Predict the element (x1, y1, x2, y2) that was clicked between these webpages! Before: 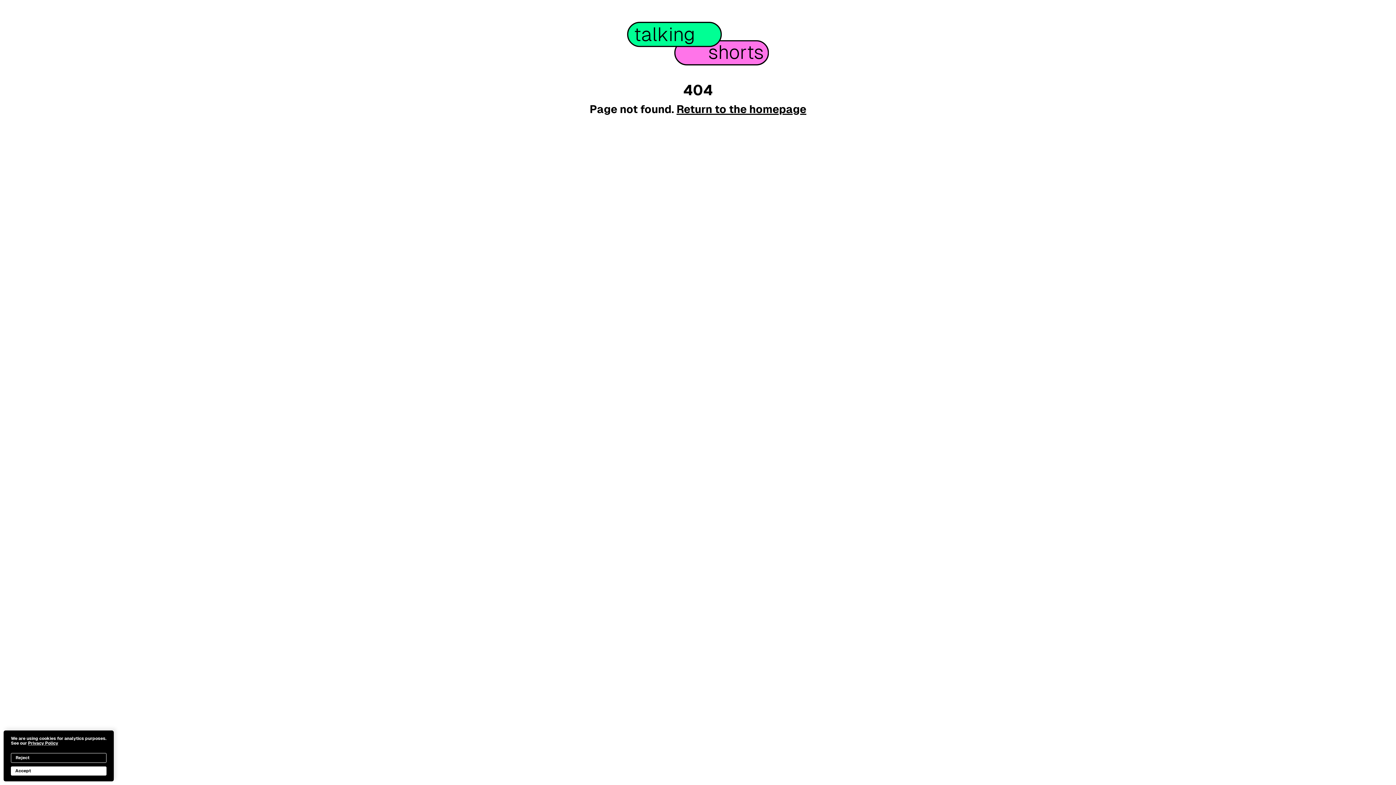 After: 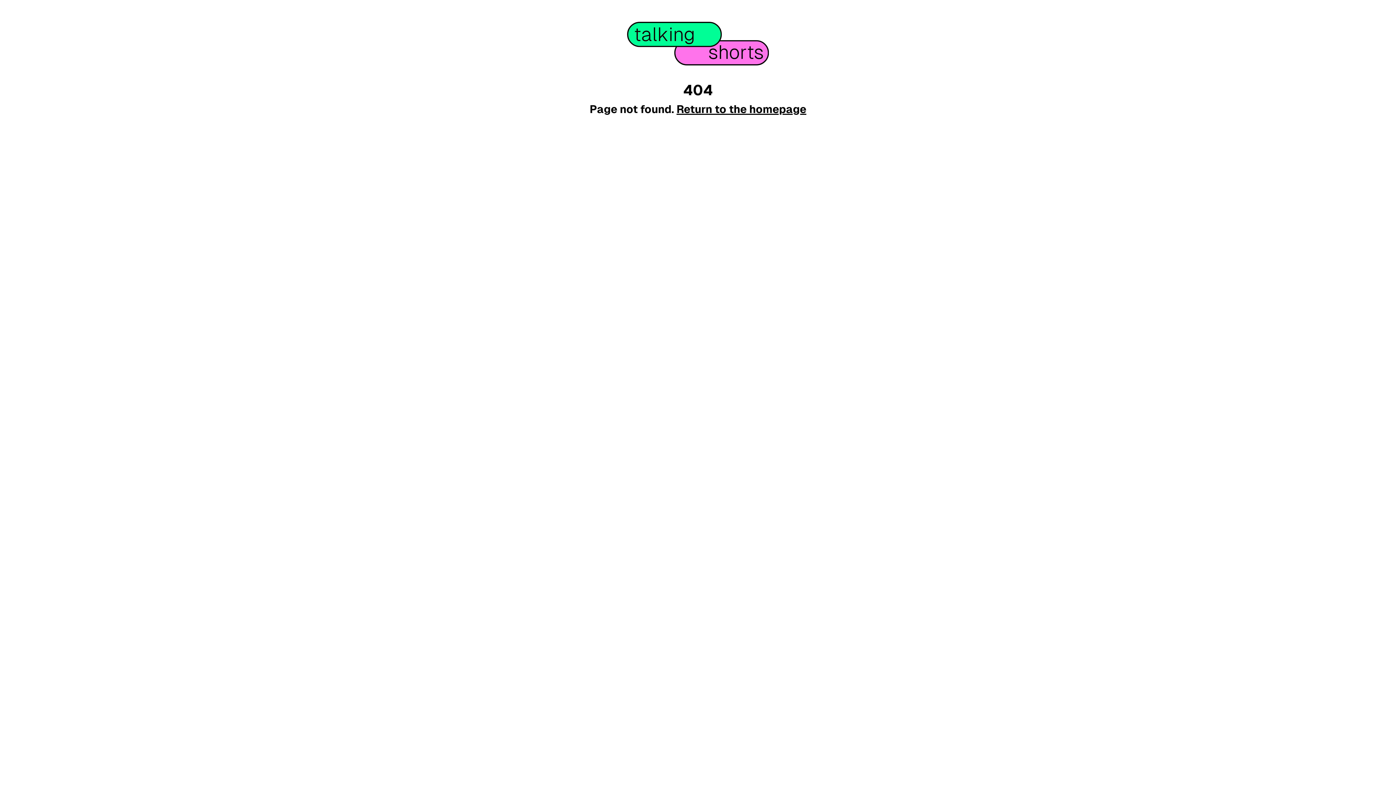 Action: bbox: (10, 753, 106, 763) label: Reject